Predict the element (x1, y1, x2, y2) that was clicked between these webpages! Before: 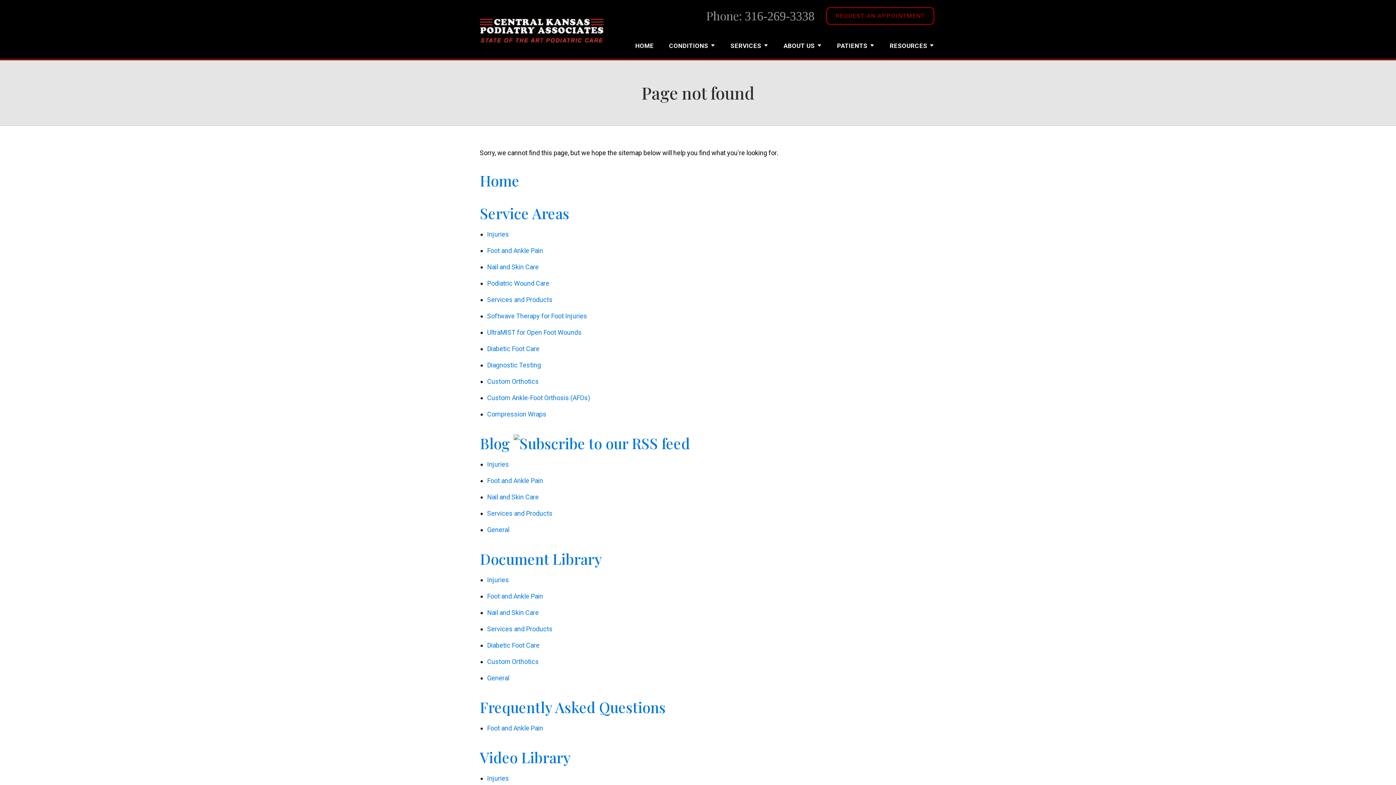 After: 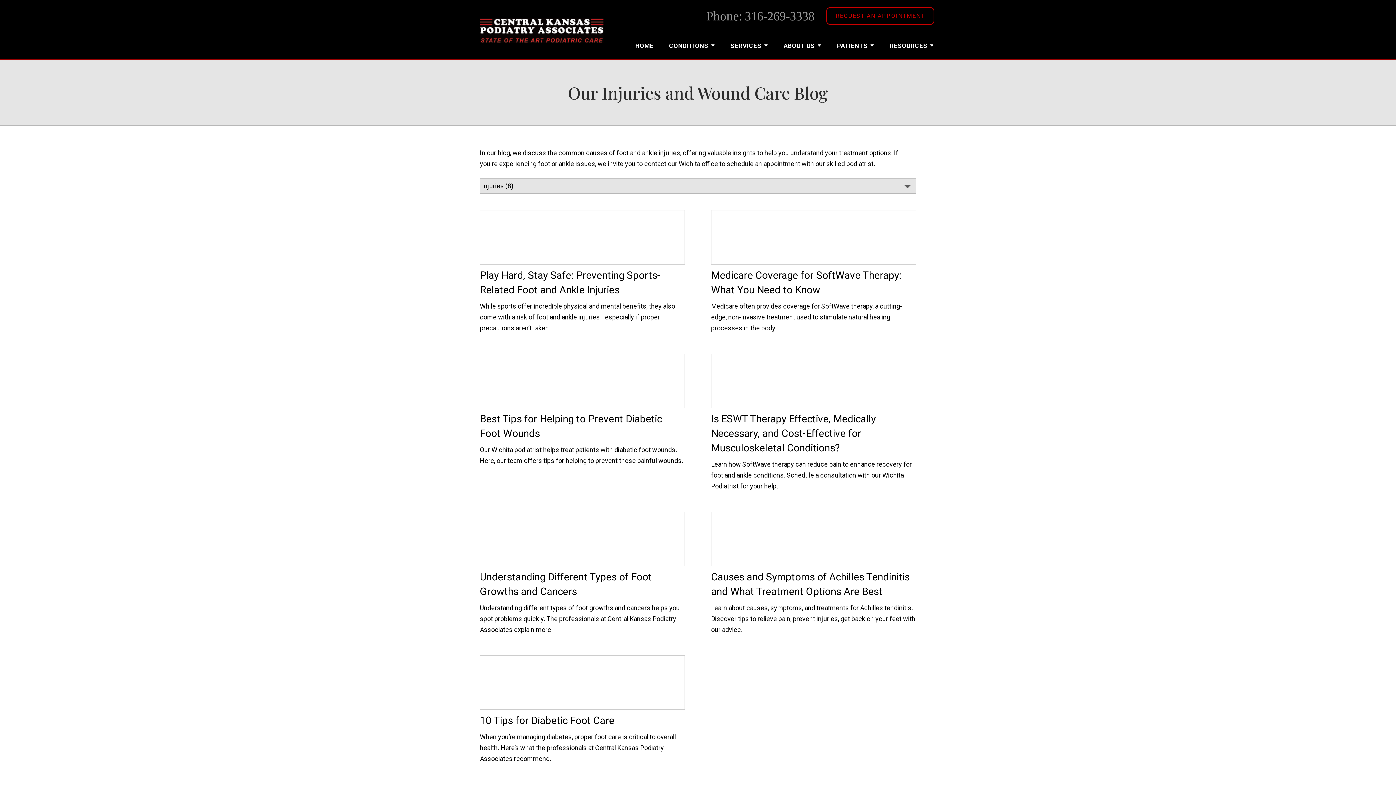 Action: label: Injuries bbox: (487, 460, 509, 468)